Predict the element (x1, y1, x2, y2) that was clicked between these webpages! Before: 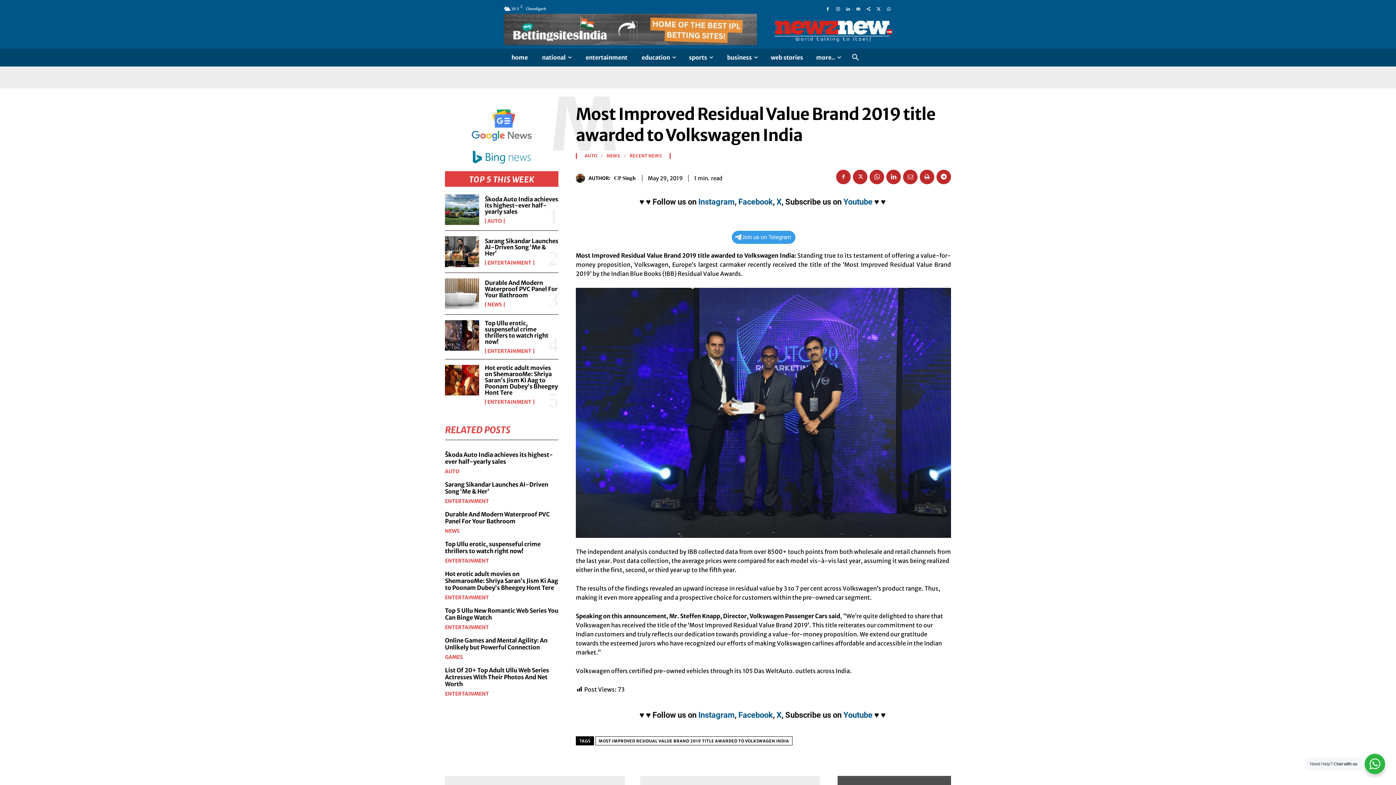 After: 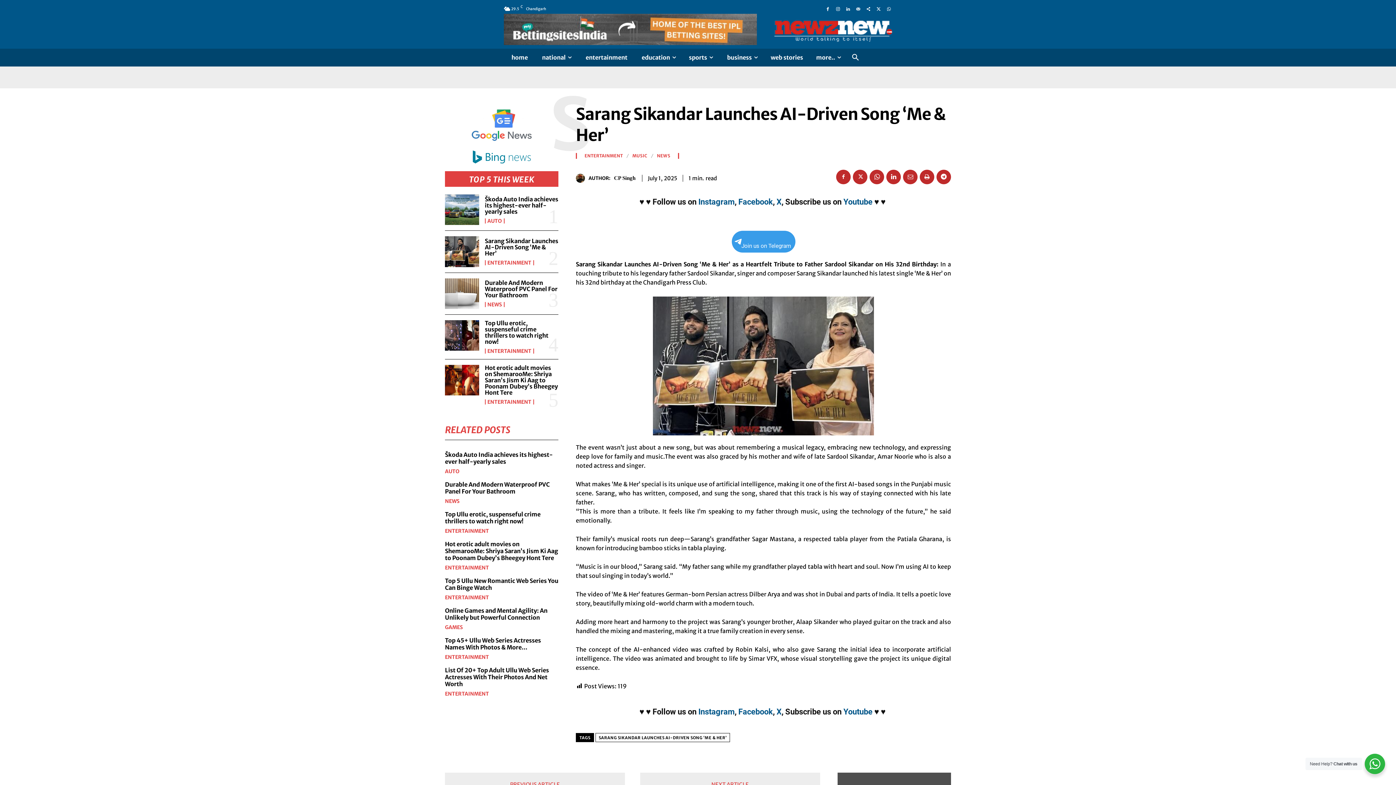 Action: label: Sarang Sikandar Launches AI-Driven Song ‘Me & Her’ bbox: (484, 237, 558, 257)